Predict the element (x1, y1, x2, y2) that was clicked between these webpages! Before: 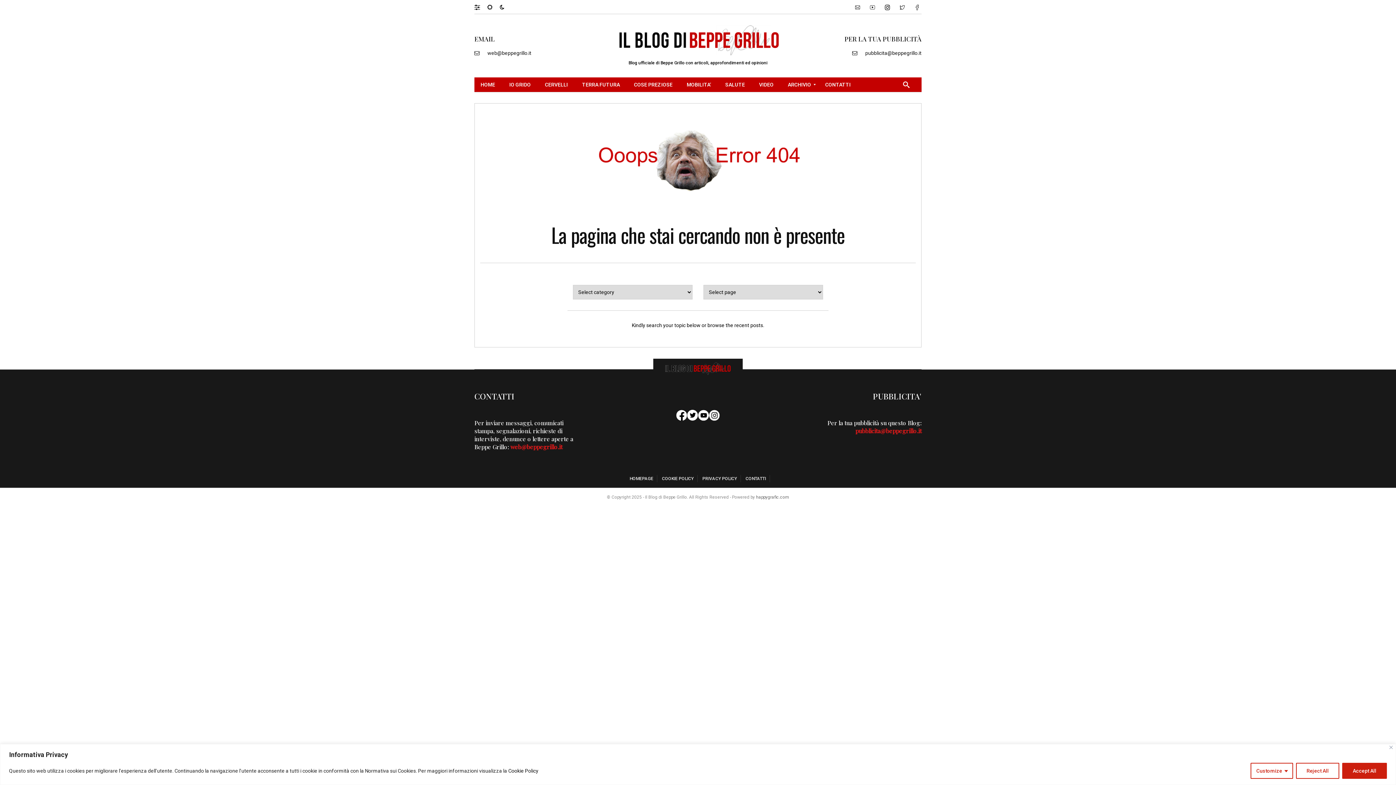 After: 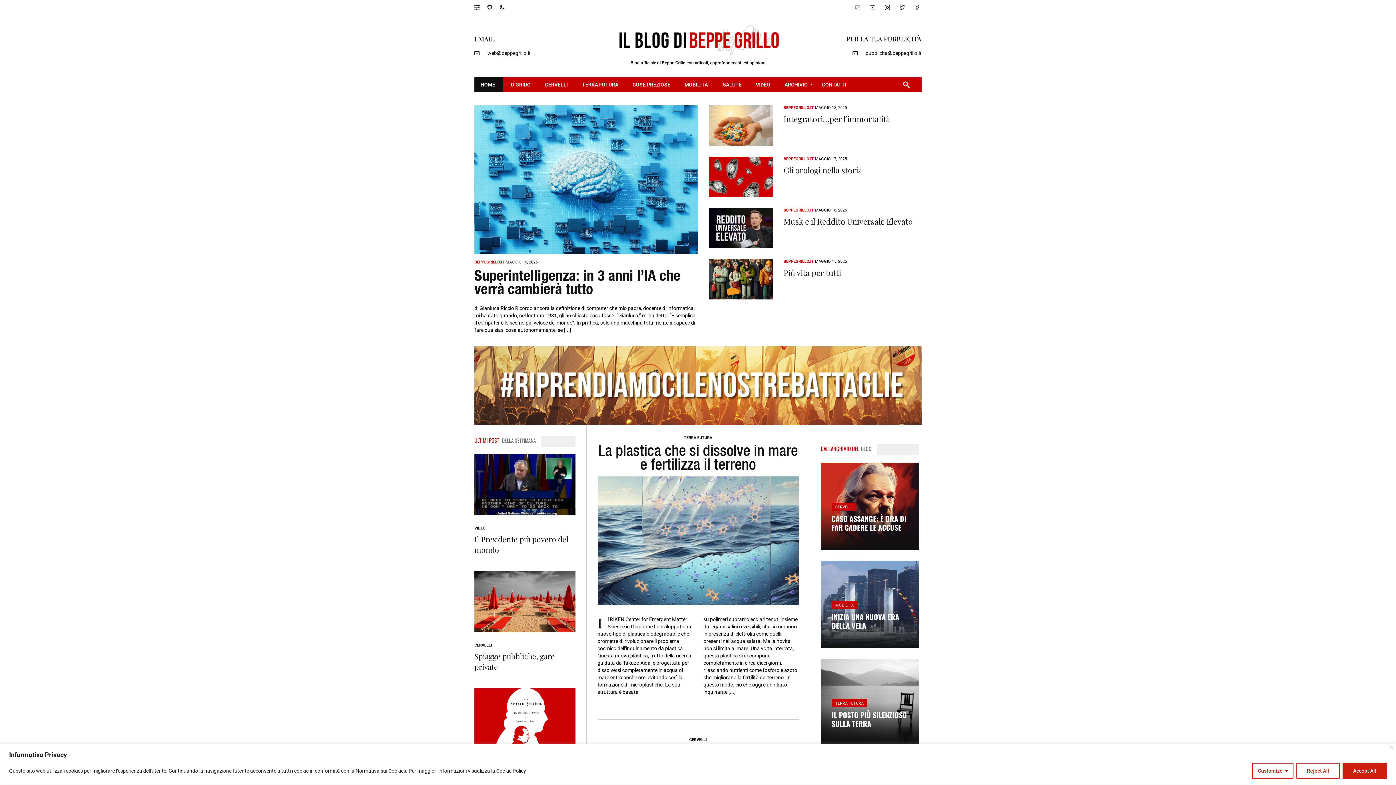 Action: bbox: (613, 25, 782, 55)